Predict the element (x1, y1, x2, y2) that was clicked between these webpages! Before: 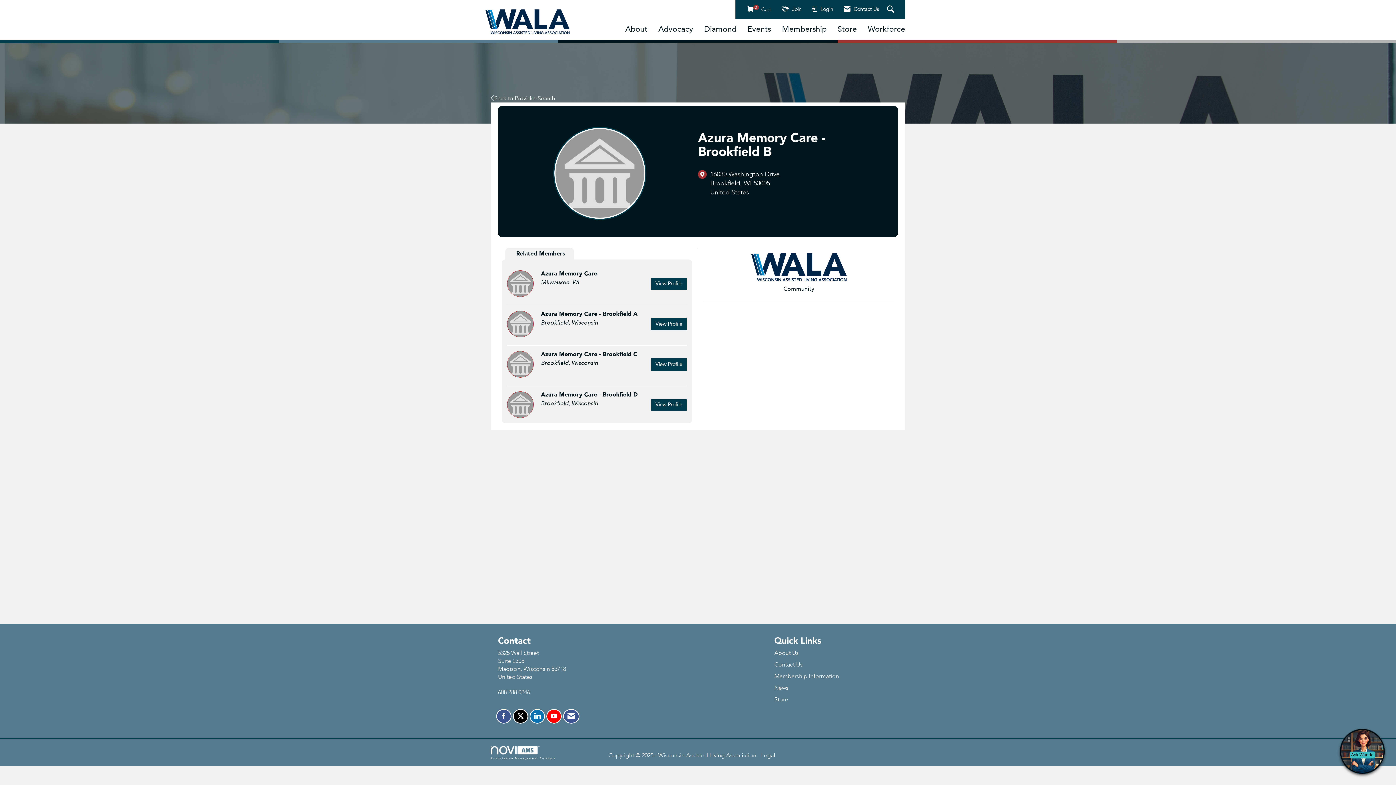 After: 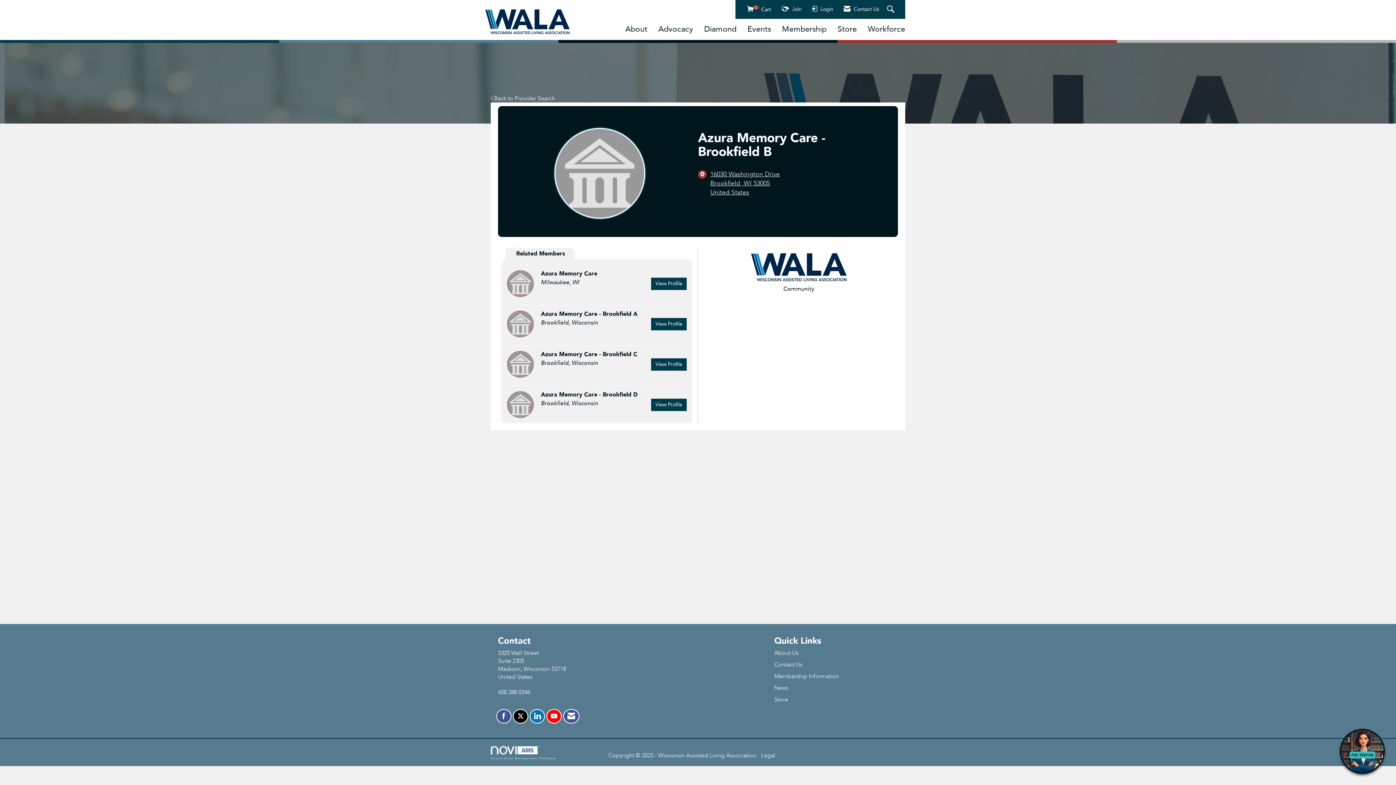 Action: bbox: (513, 709, 528, 724) label: Tweet at us on X